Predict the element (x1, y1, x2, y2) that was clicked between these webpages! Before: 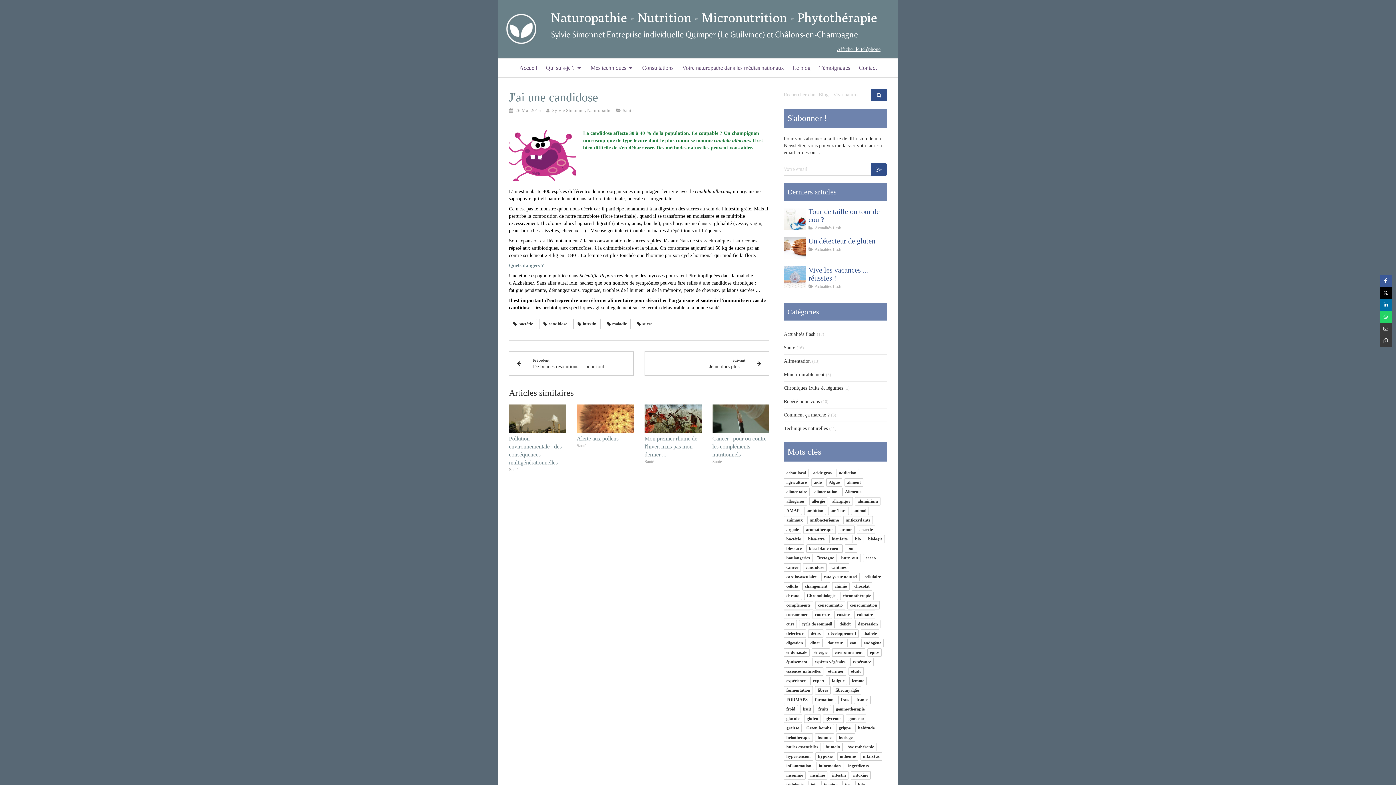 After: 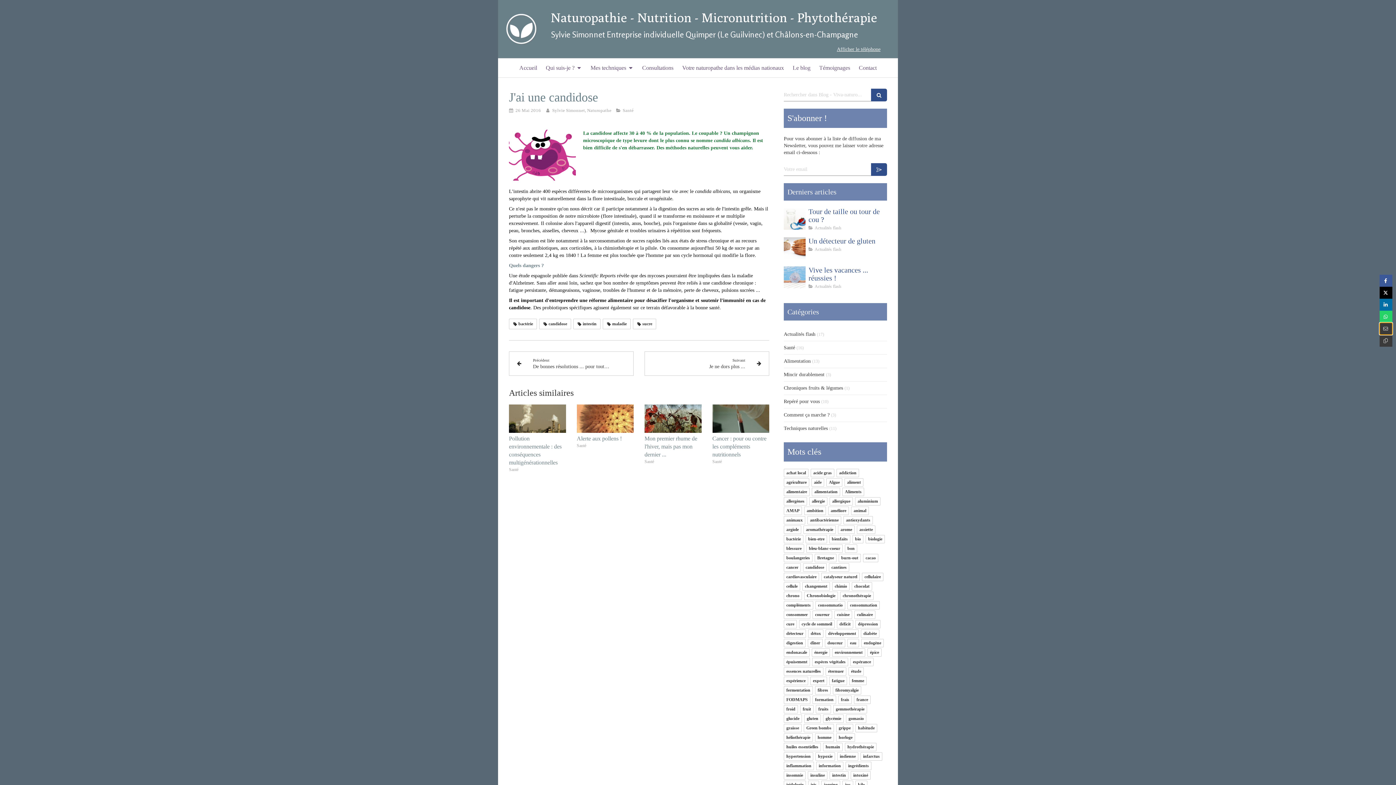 Action: bbox: (1380, 322, 1392, 334)